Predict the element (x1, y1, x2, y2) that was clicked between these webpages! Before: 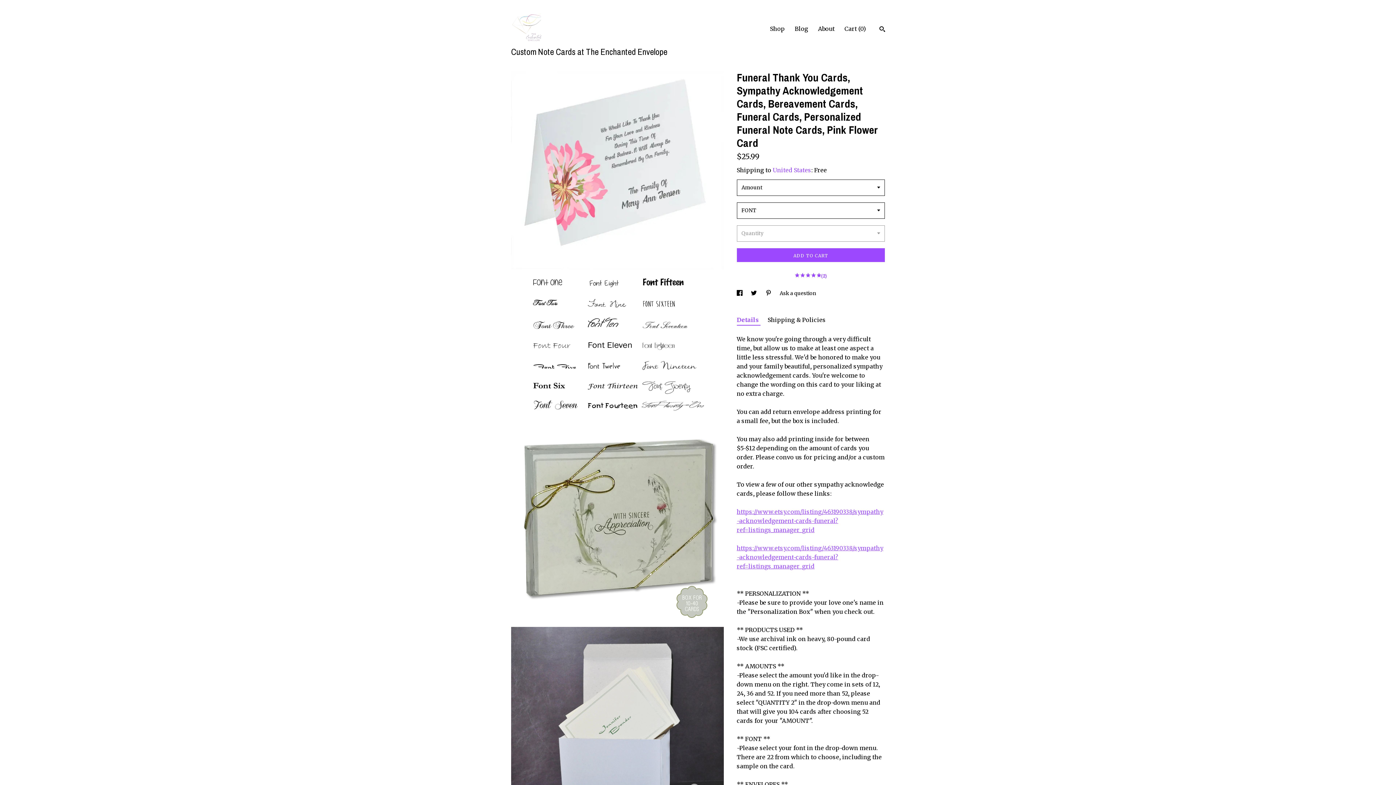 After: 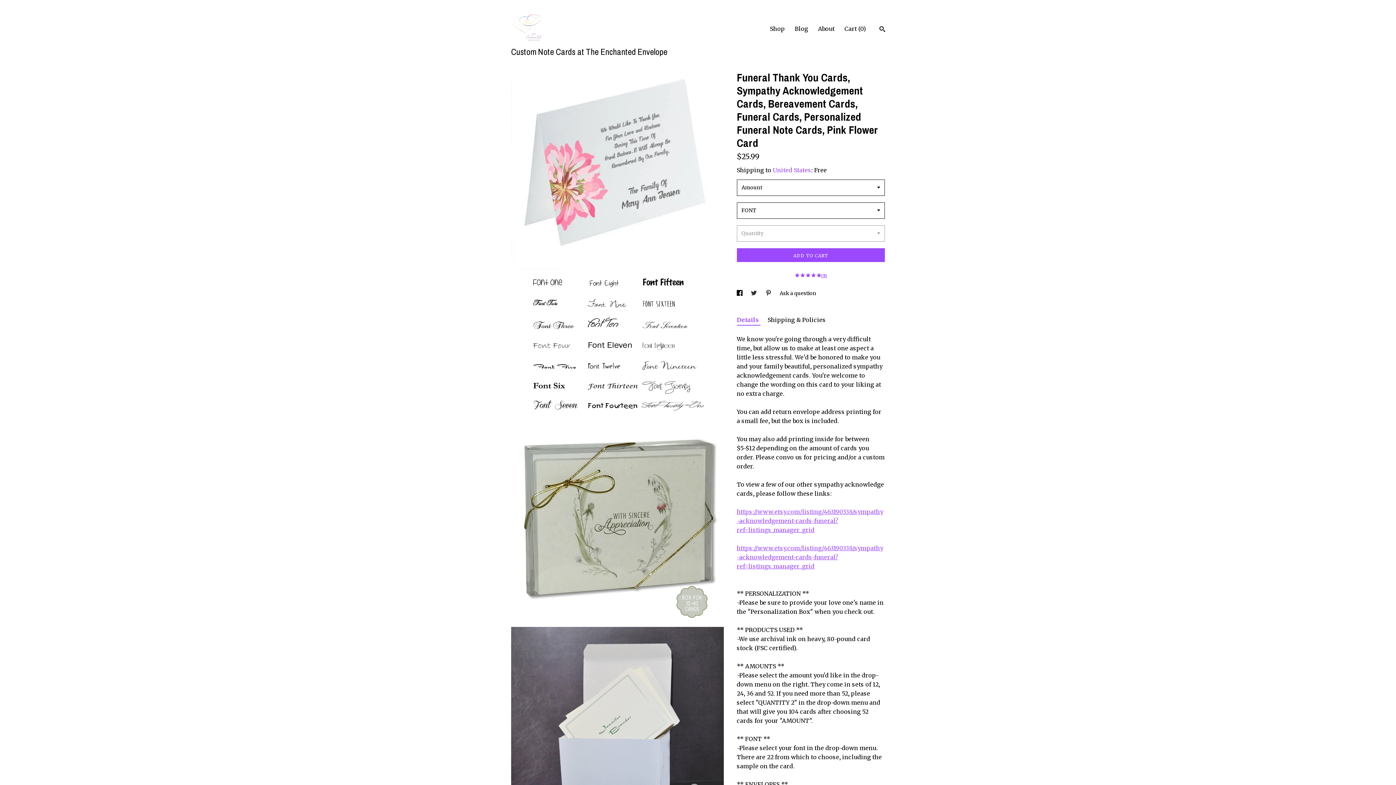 Action: bbox: (751, 290, 758, 296) label: social media share for  twitter